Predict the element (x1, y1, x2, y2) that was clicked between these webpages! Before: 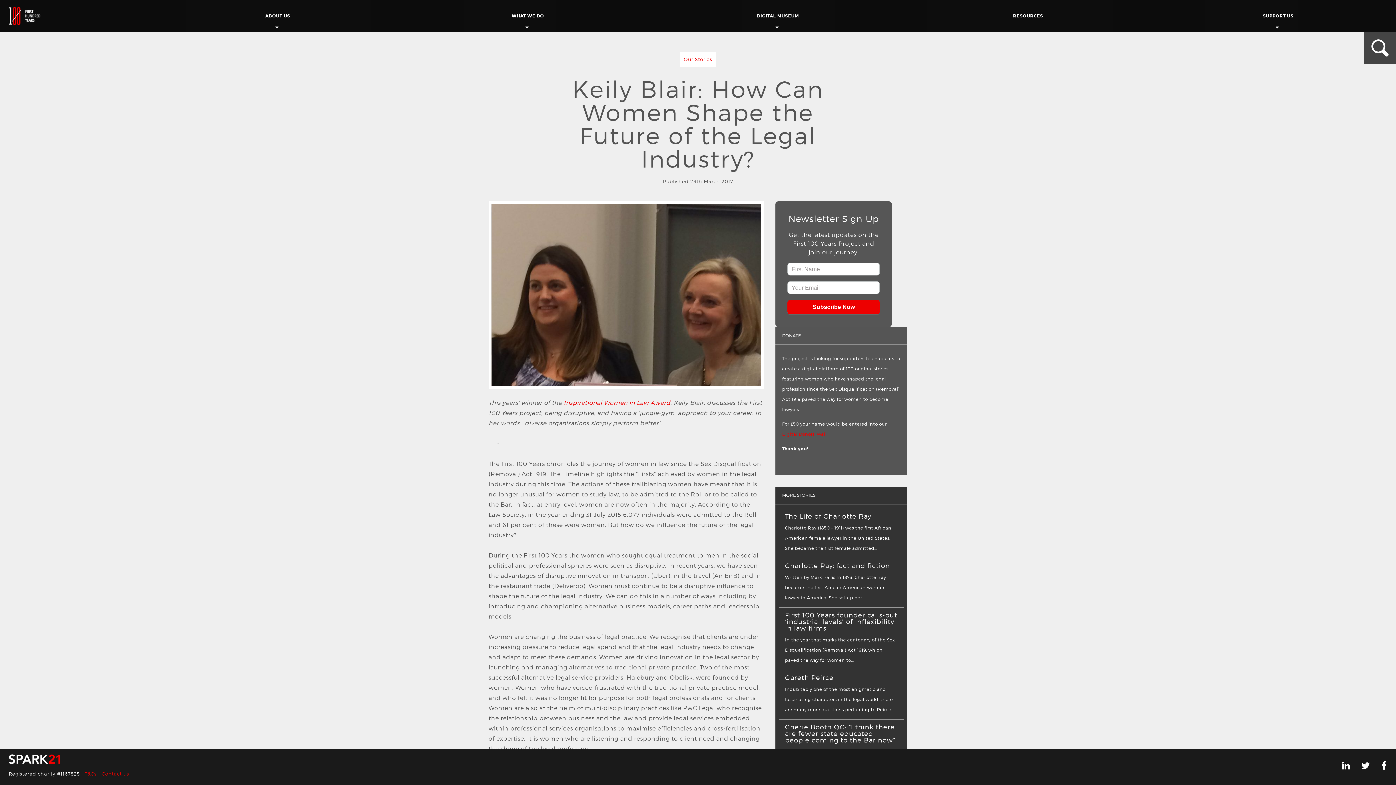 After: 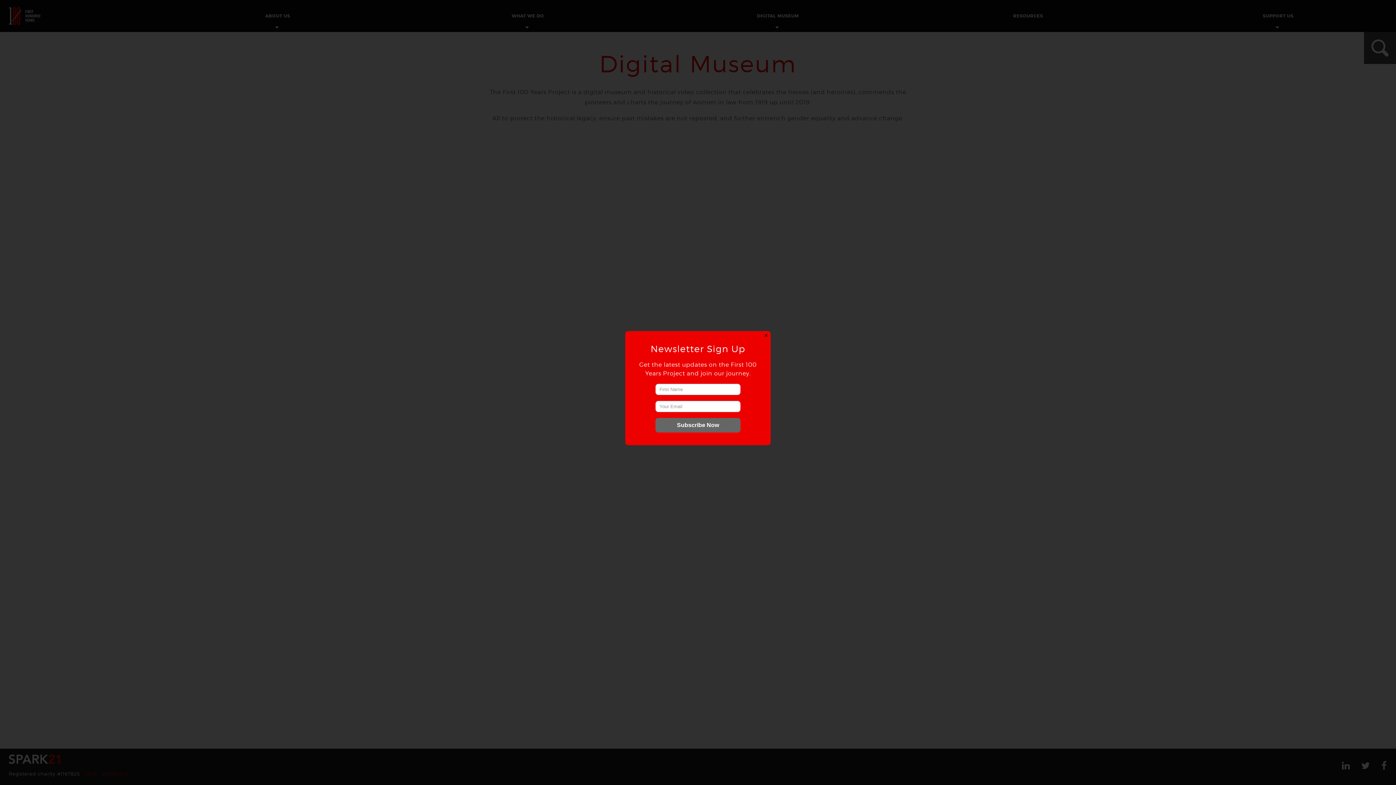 Action: label: DIGITAL MUSEUM bbox: (658, 0, 897, 32)